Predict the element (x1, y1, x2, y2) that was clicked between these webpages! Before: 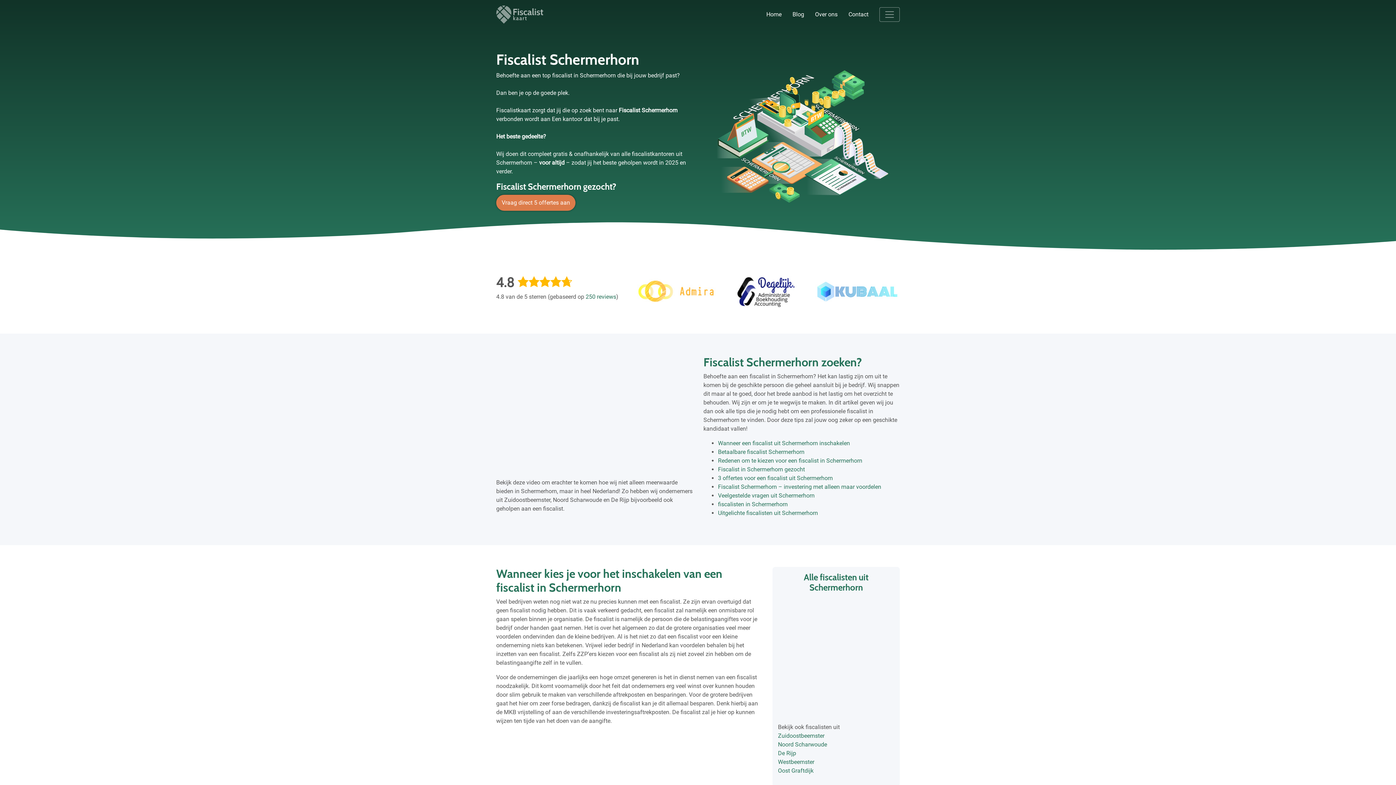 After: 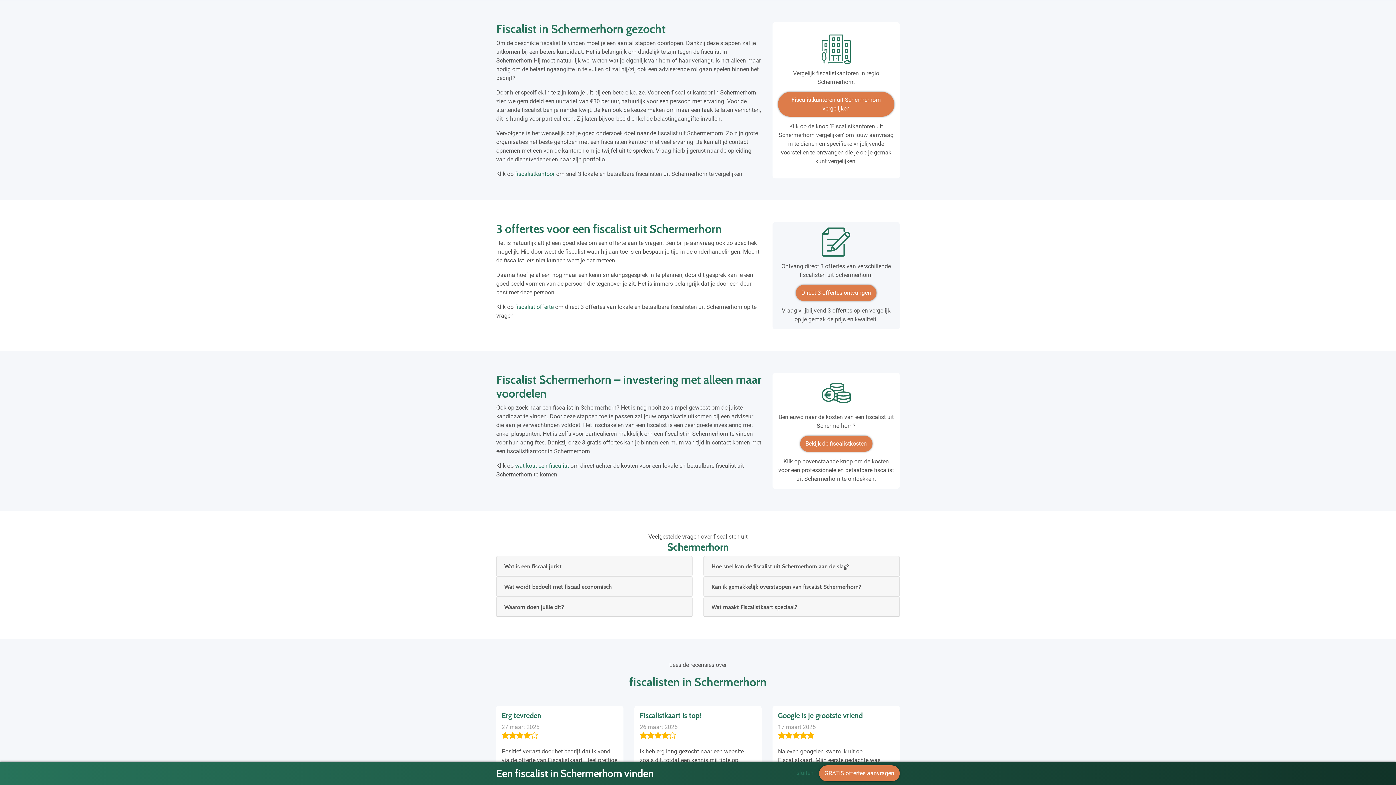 Action: bbox: (718, 465, 900, 474) label: Fiscalist in Schermerhorn gezocht